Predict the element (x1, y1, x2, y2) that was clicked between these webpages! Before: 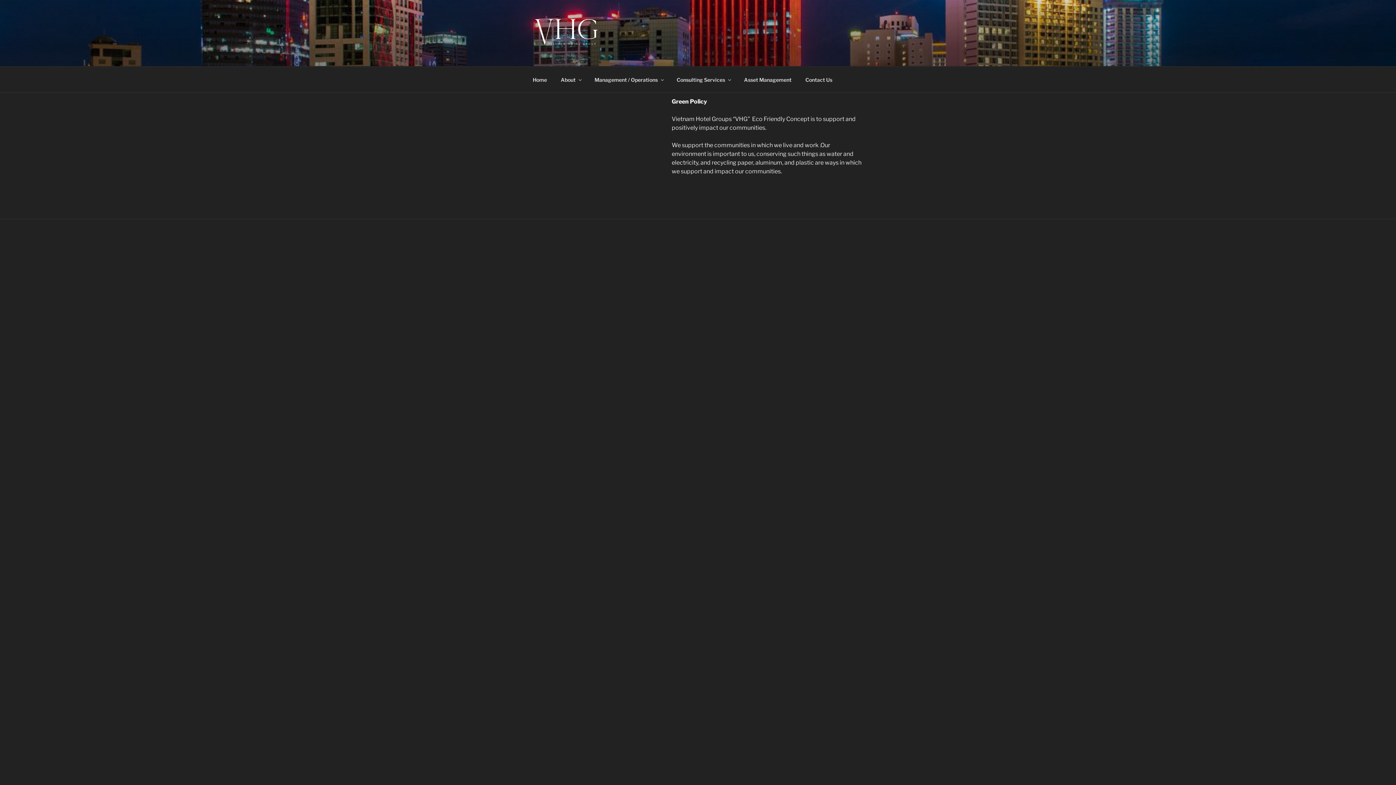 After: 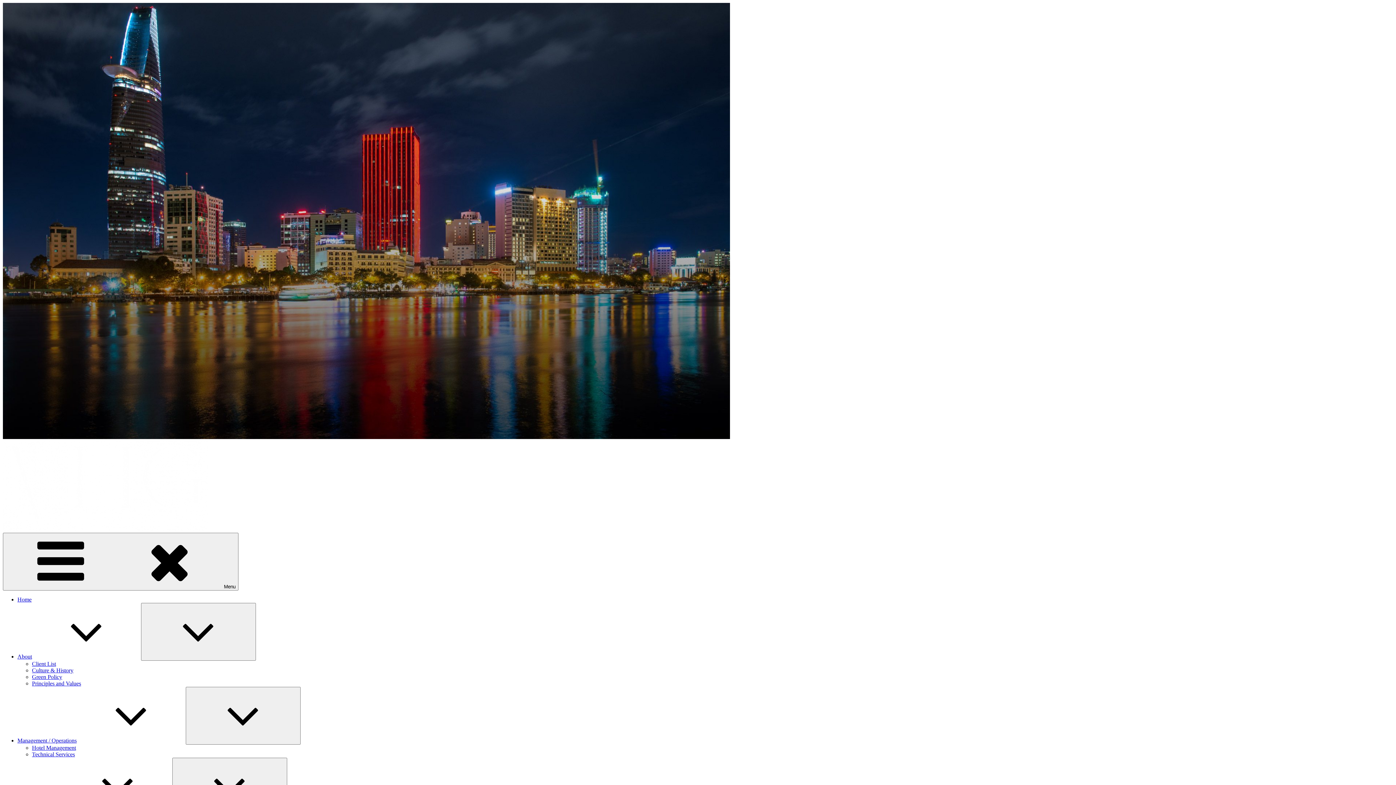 Action: bbox: (737, 70, 798, 88) label: Asset Management